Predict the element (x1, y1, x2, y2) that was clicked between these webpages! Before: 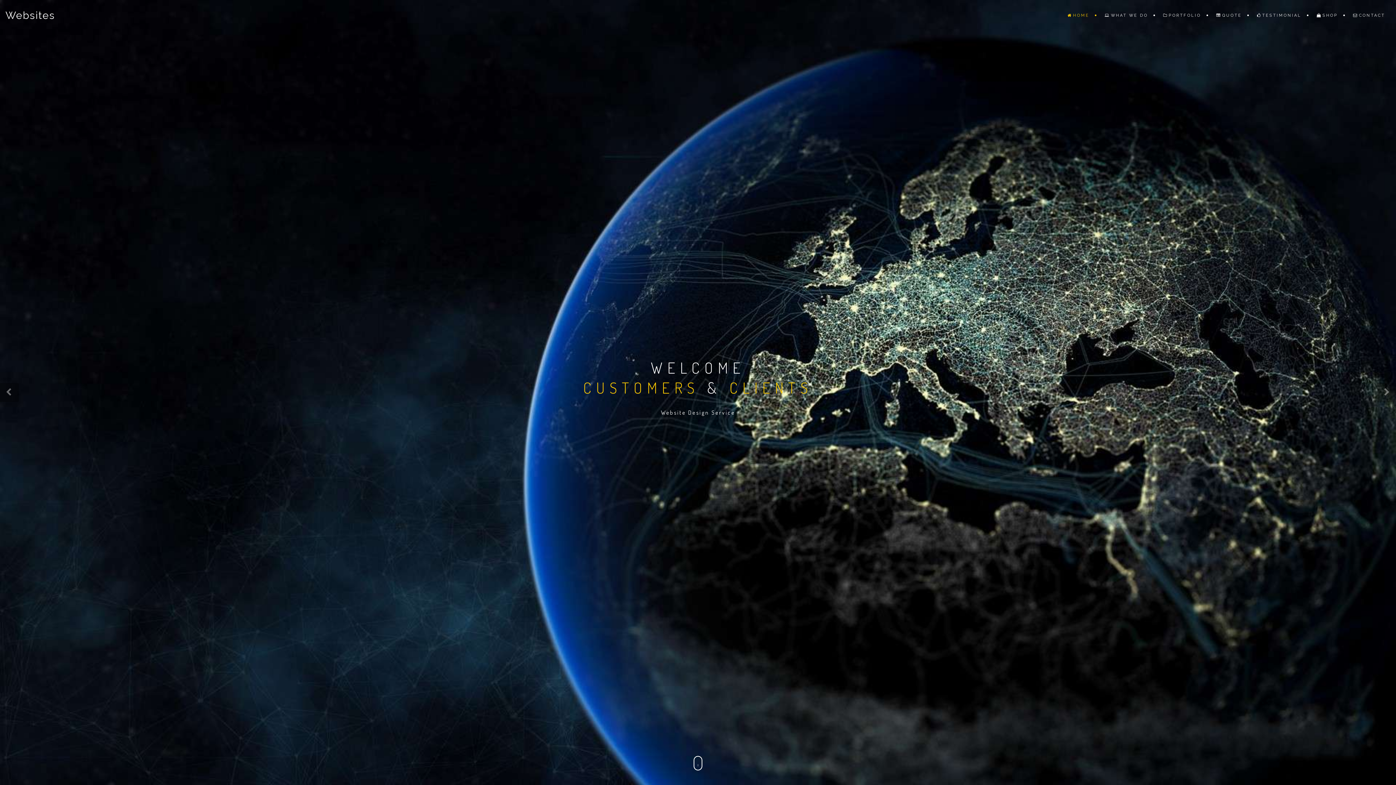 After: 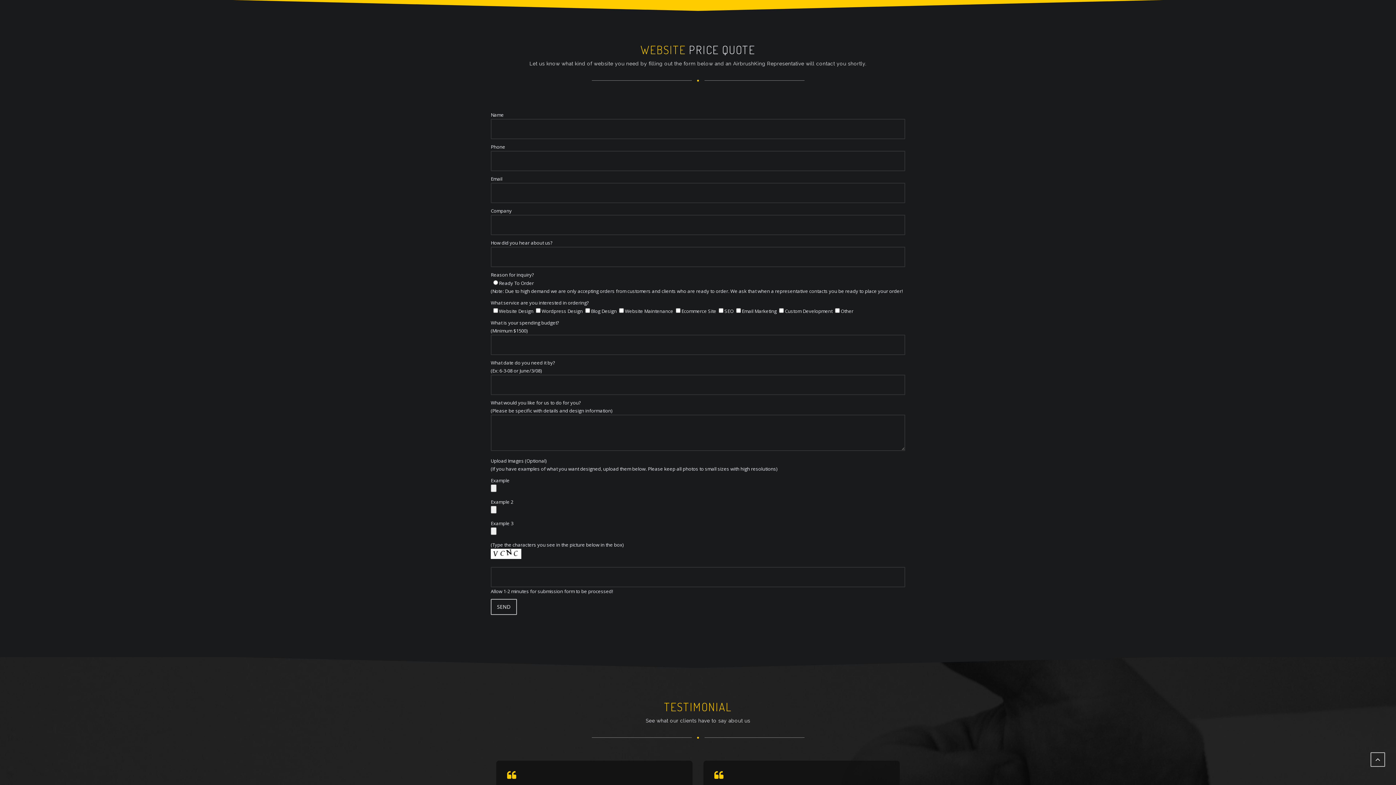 Action: bbox: (1209, 0, 1250, 30) label: QUOTE